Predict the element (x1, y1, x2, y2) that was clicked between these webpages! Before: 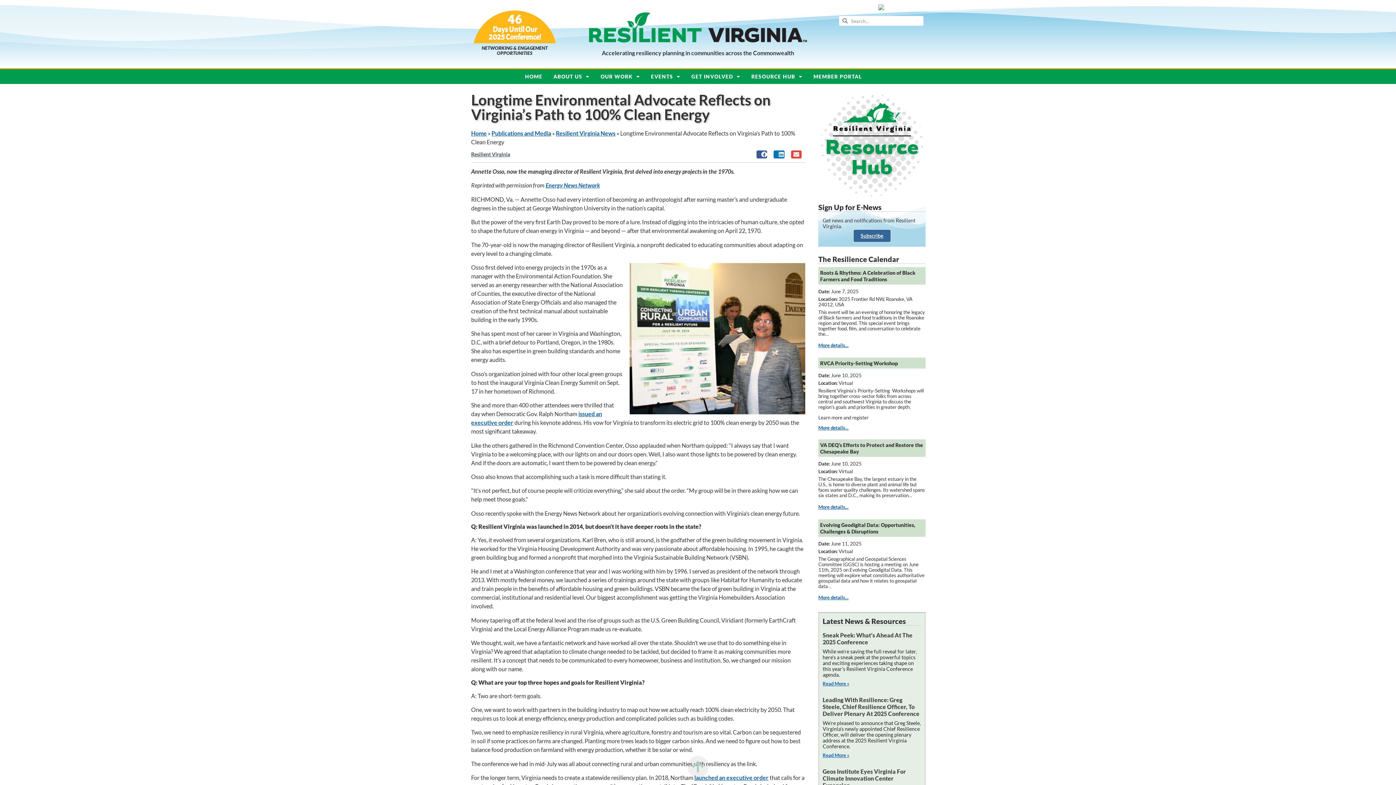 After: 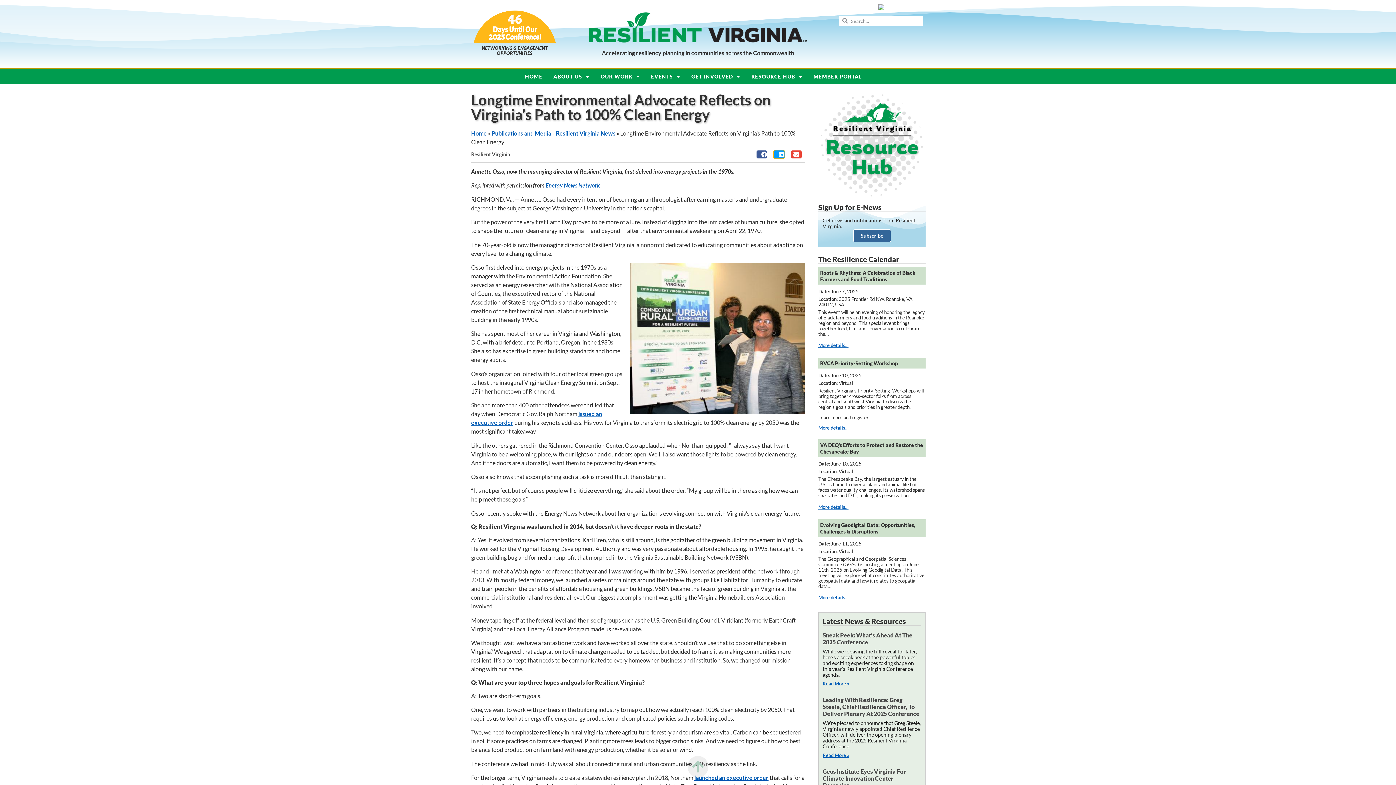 Action: label: Share on linkedin bbox: (773, 150, 784, 158)